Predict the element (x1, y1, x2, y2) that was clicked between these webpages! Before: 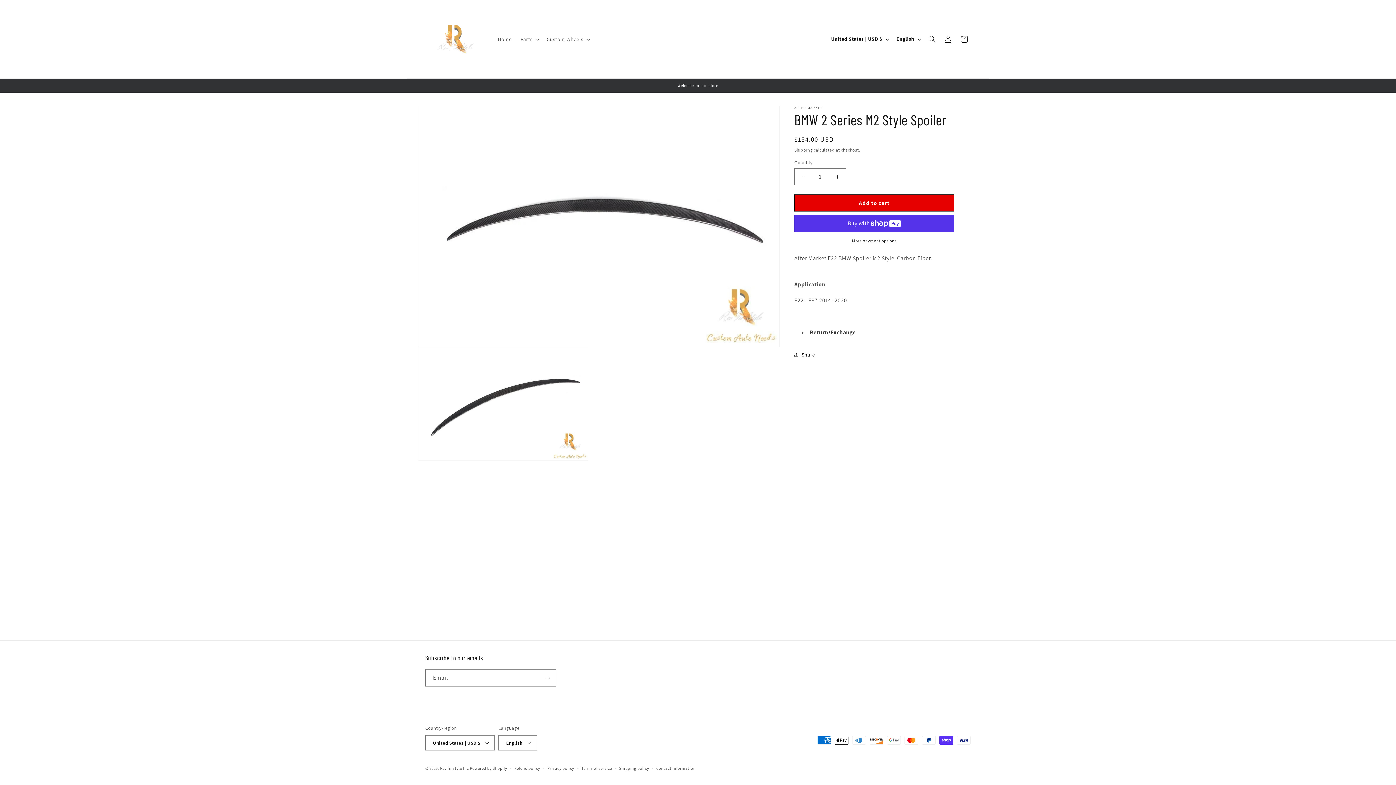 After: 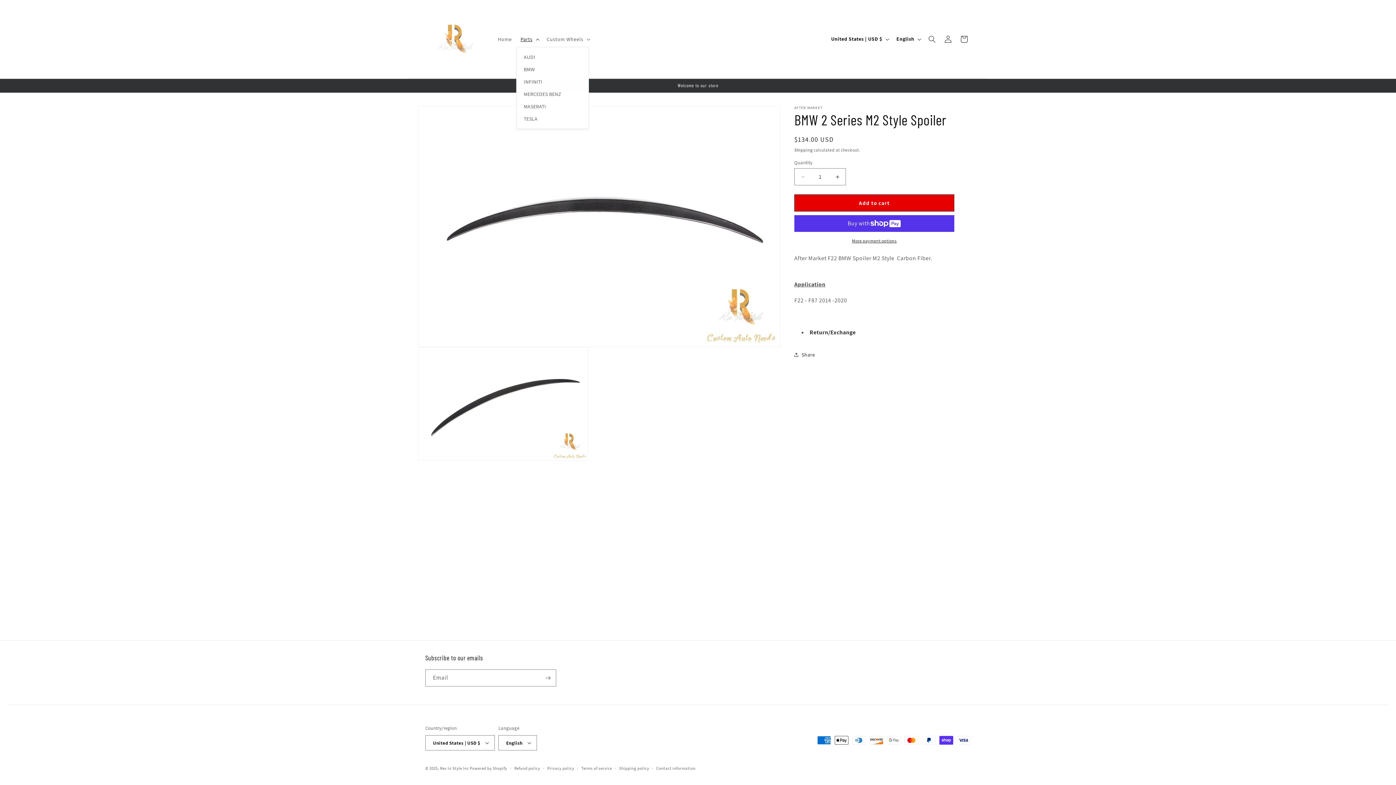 Action: label: Parts bbox: (516, 31, 542, 46)